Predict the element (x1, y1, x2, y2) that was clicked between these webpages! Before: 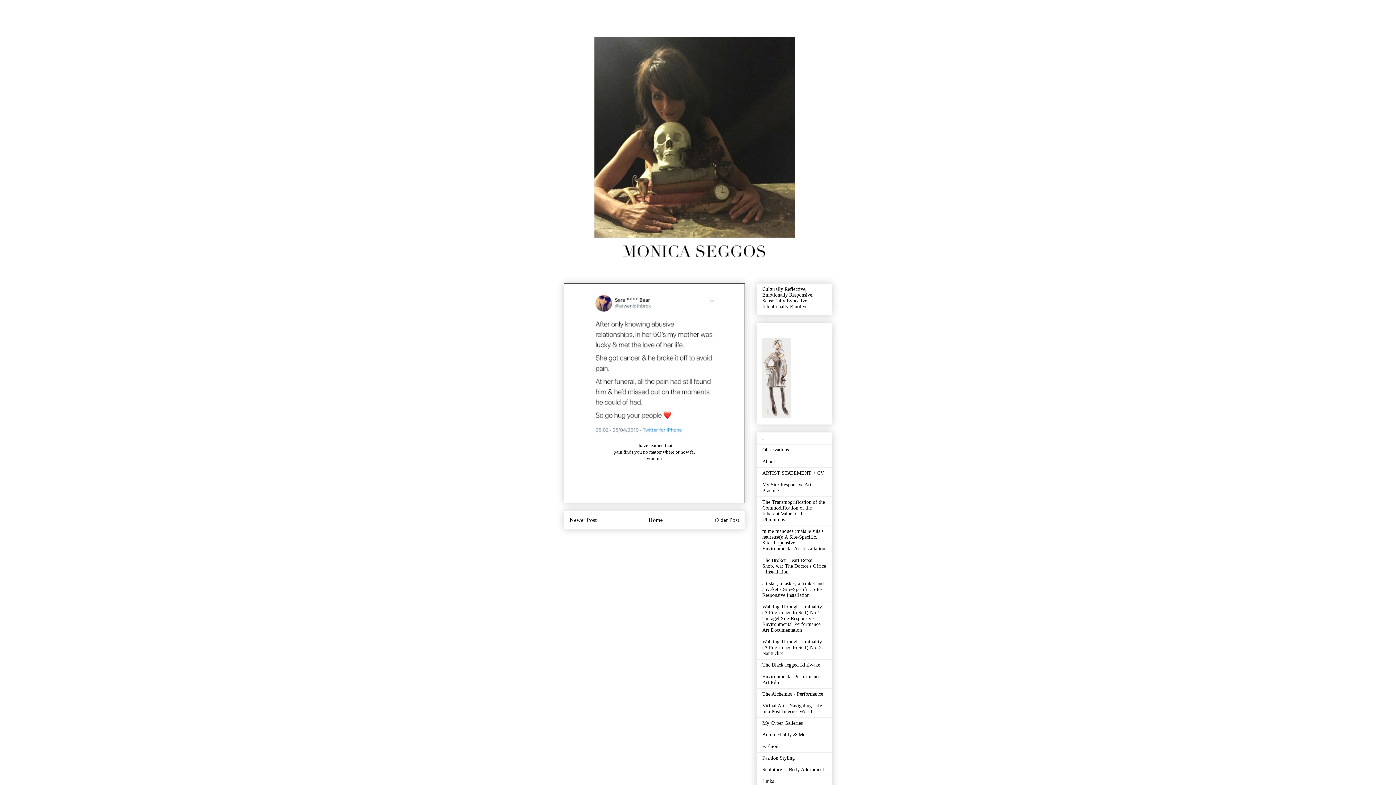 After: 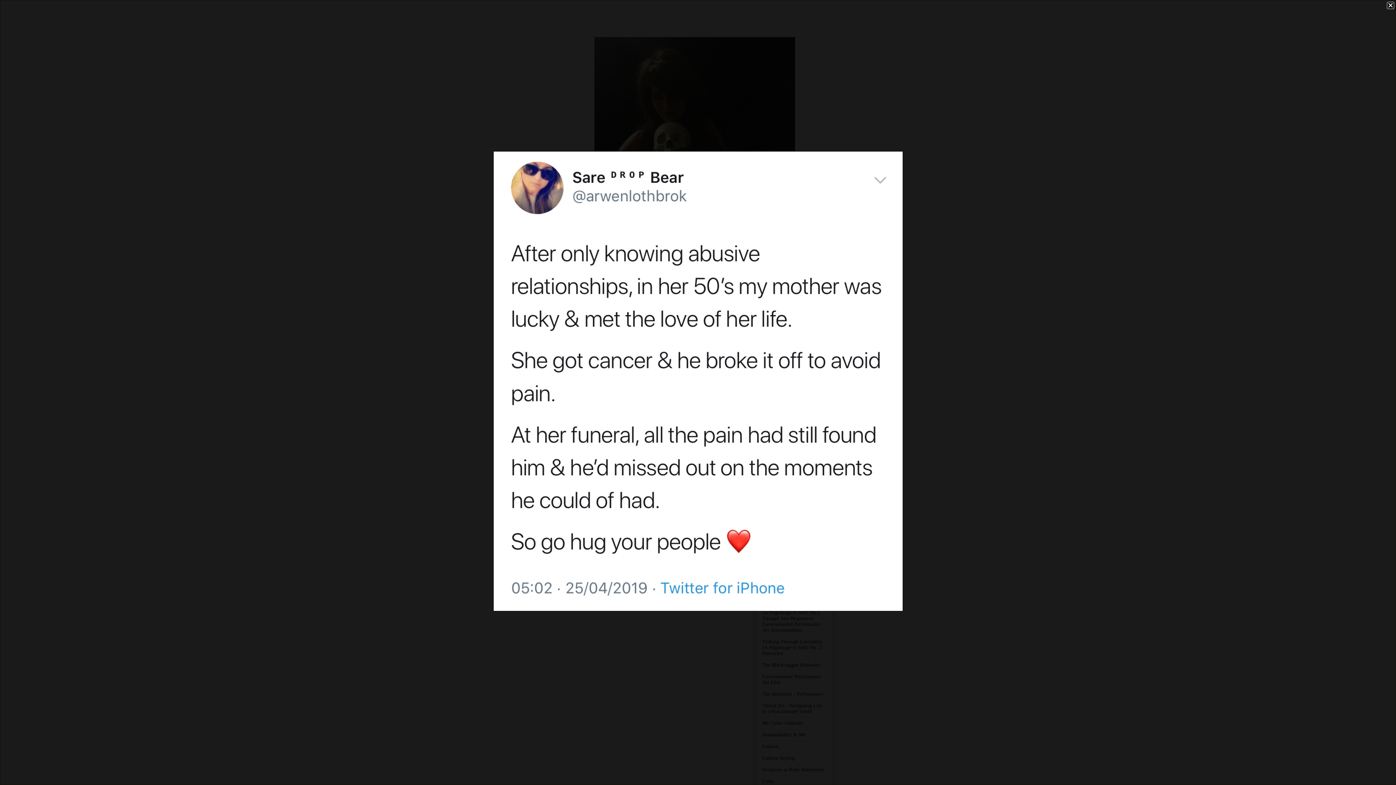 Action: bbox: (586, 436, 722, 441)